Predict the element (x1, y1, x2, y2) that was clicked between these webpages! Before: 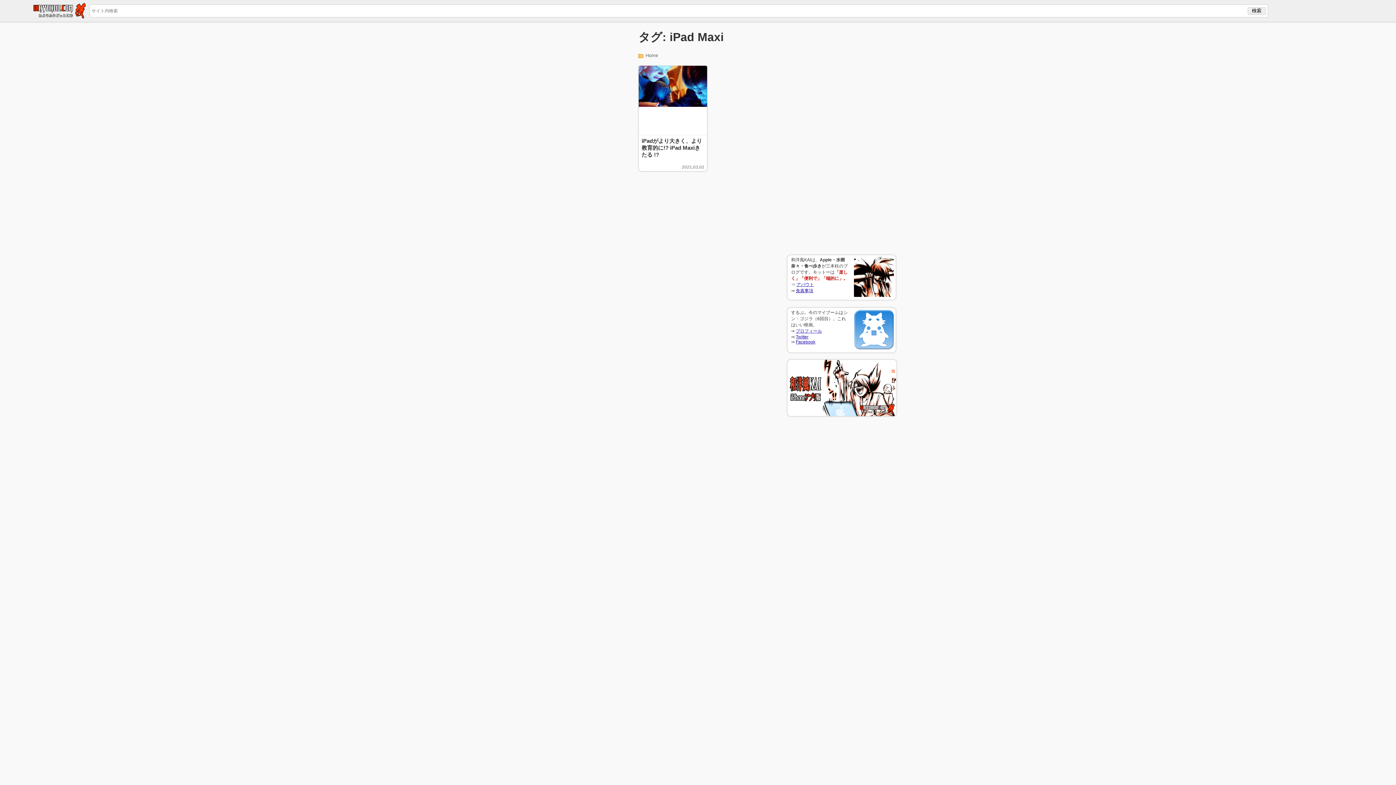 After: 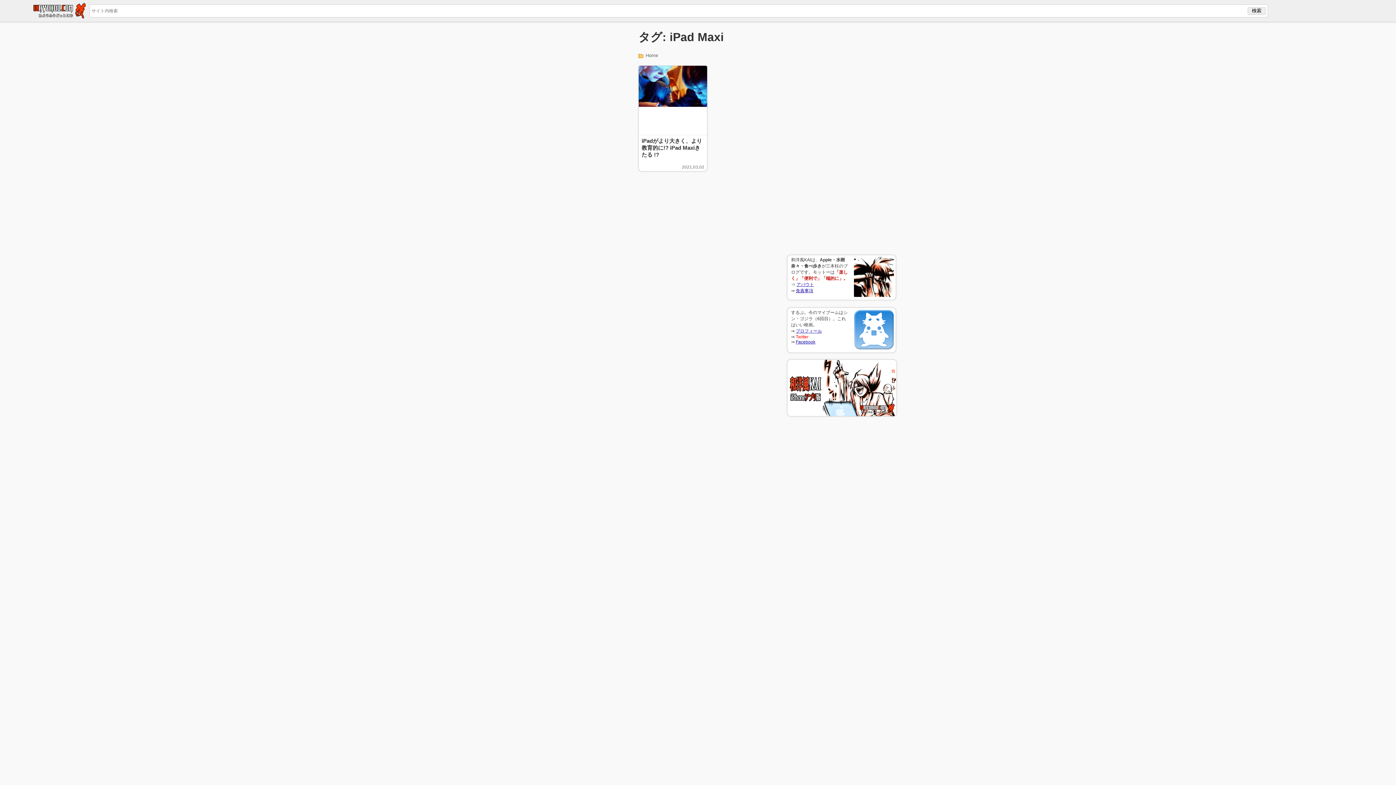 Action: label: Twitter bbox: (796, 334, 808, 339)